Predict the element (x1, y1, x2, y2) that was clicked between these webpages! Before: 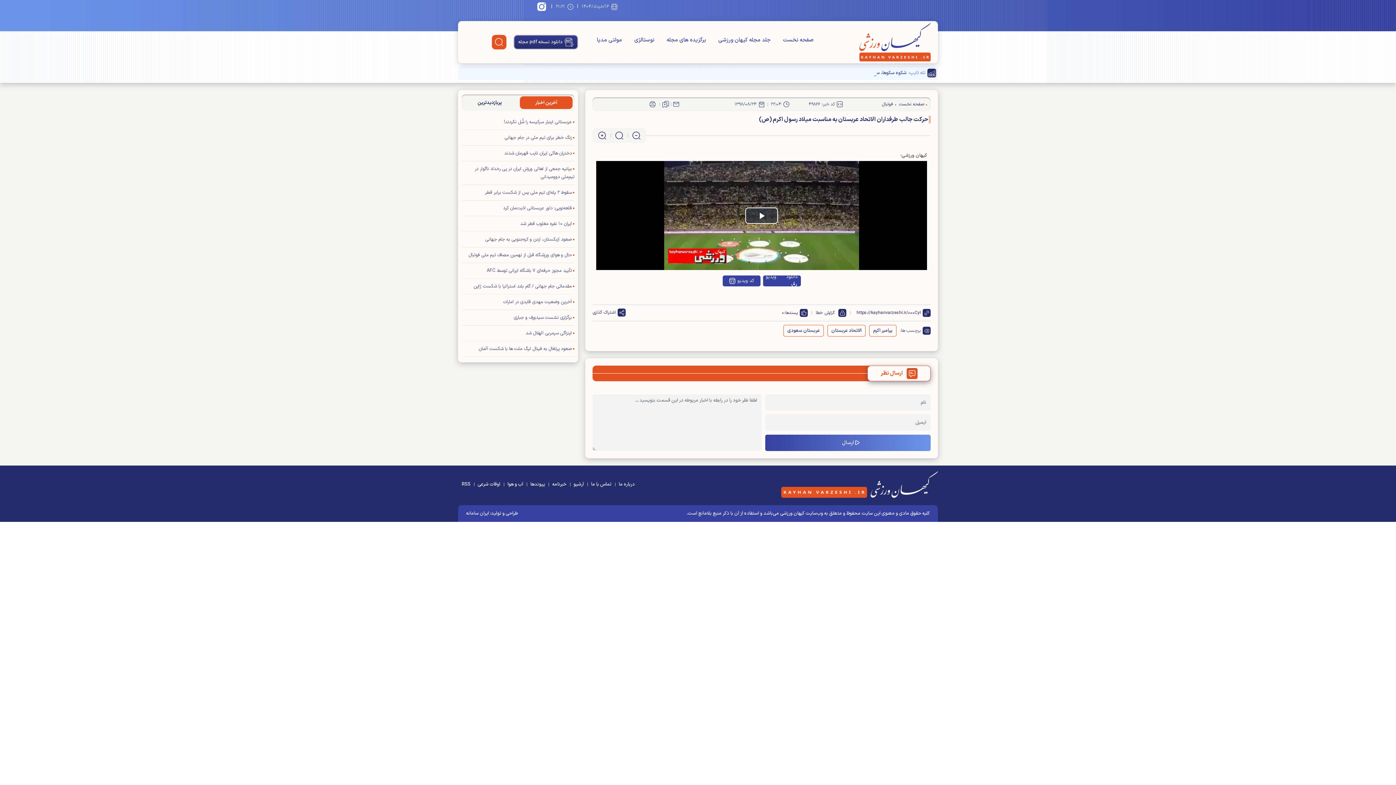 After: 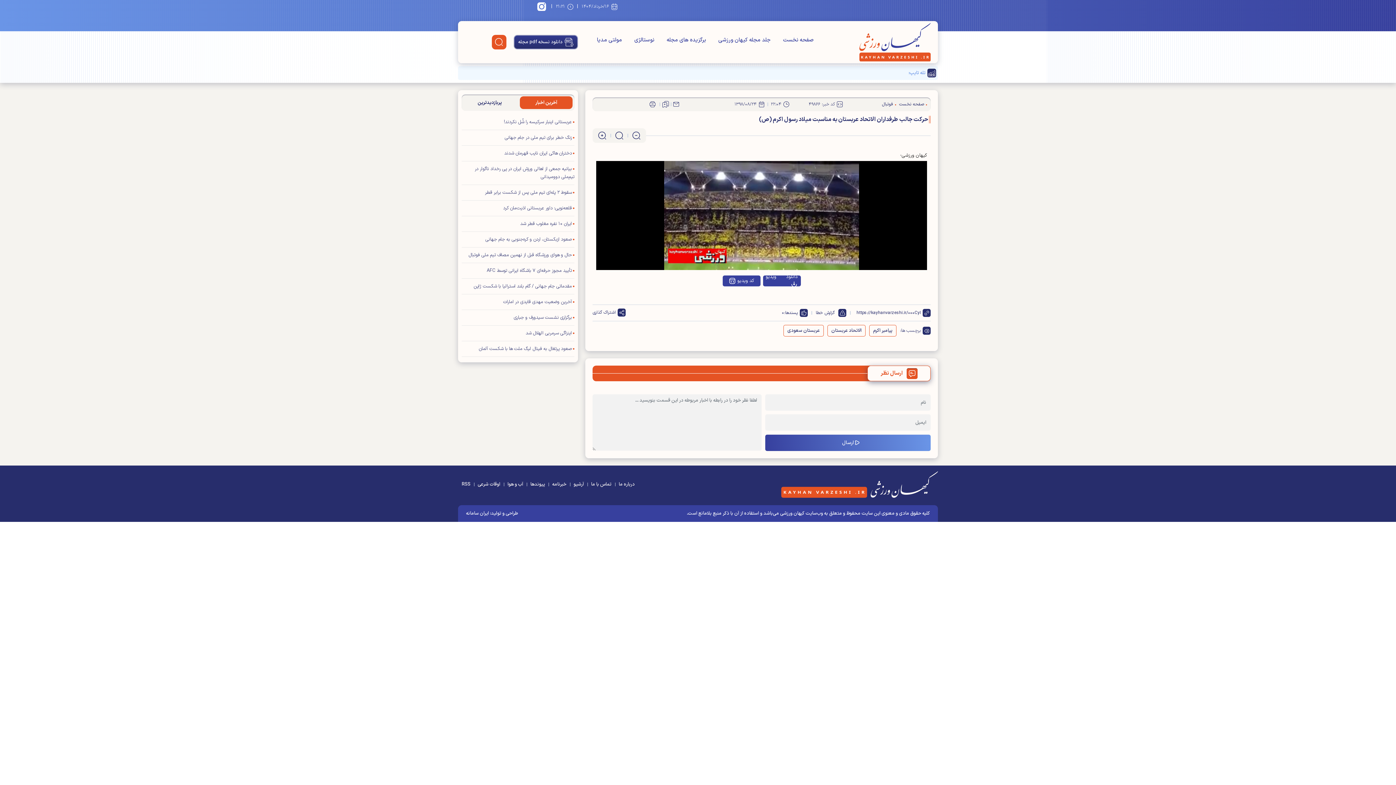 Action: bbox: (745, 207, 778, 223) label: Play Video